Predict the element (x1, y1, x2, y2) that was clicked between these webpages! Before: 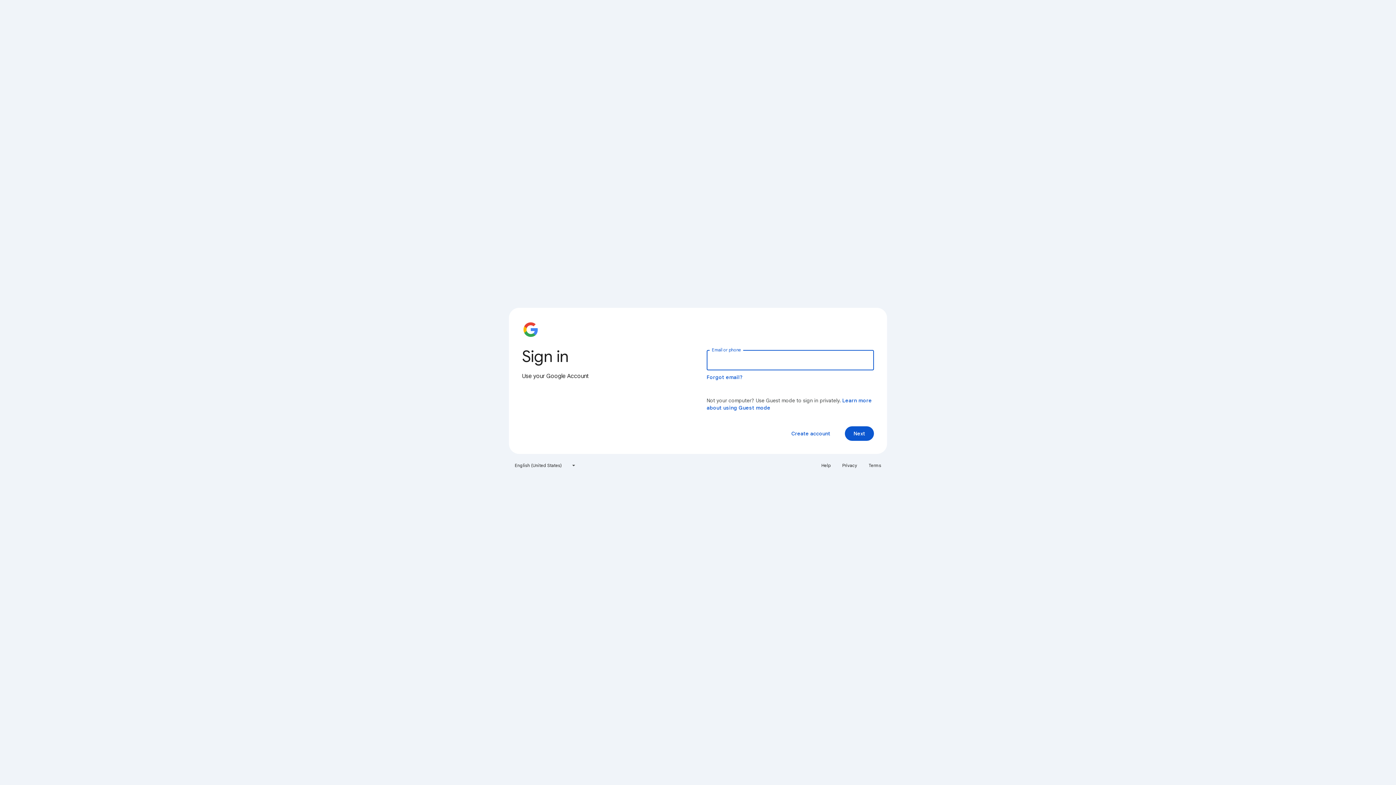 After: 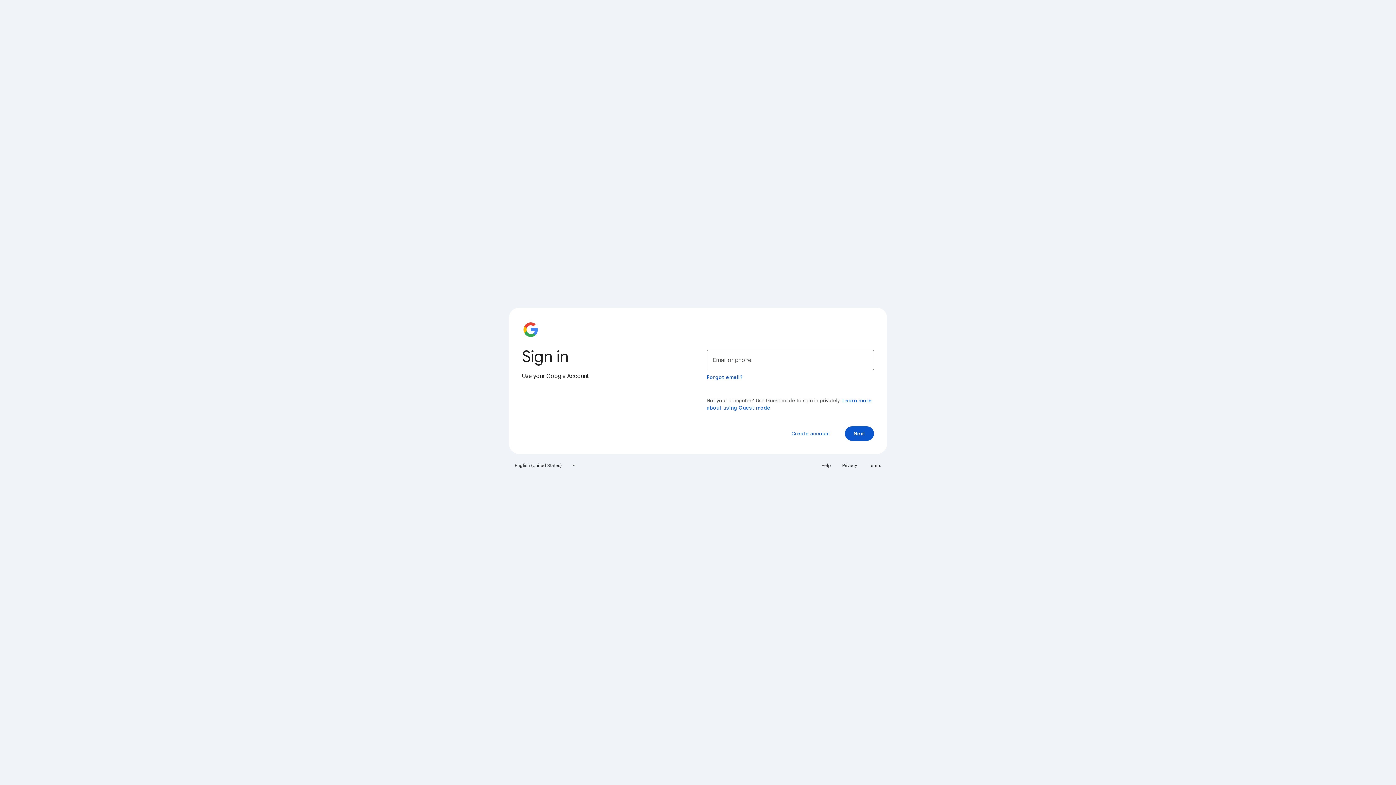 Action: label: Terms bbox: (864, 460, 885, 471)